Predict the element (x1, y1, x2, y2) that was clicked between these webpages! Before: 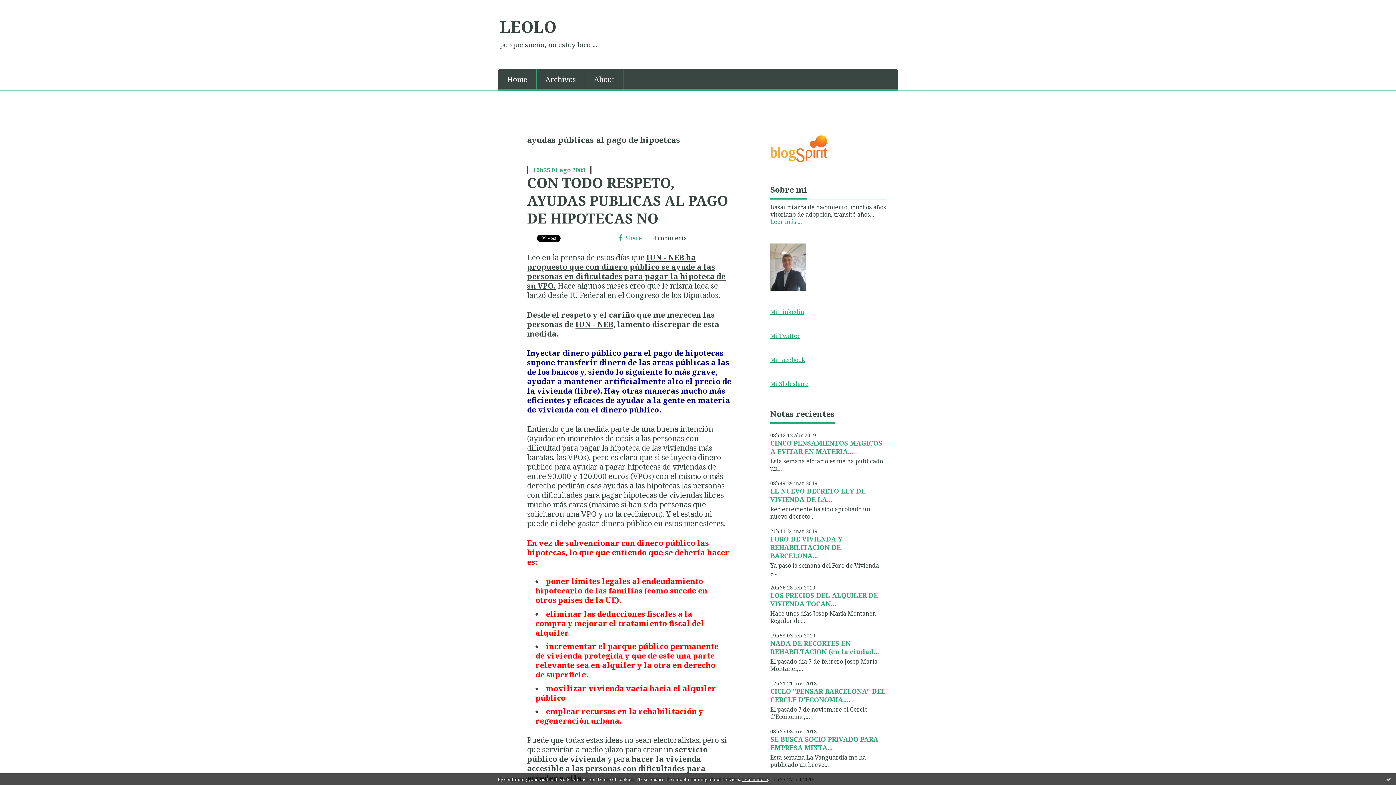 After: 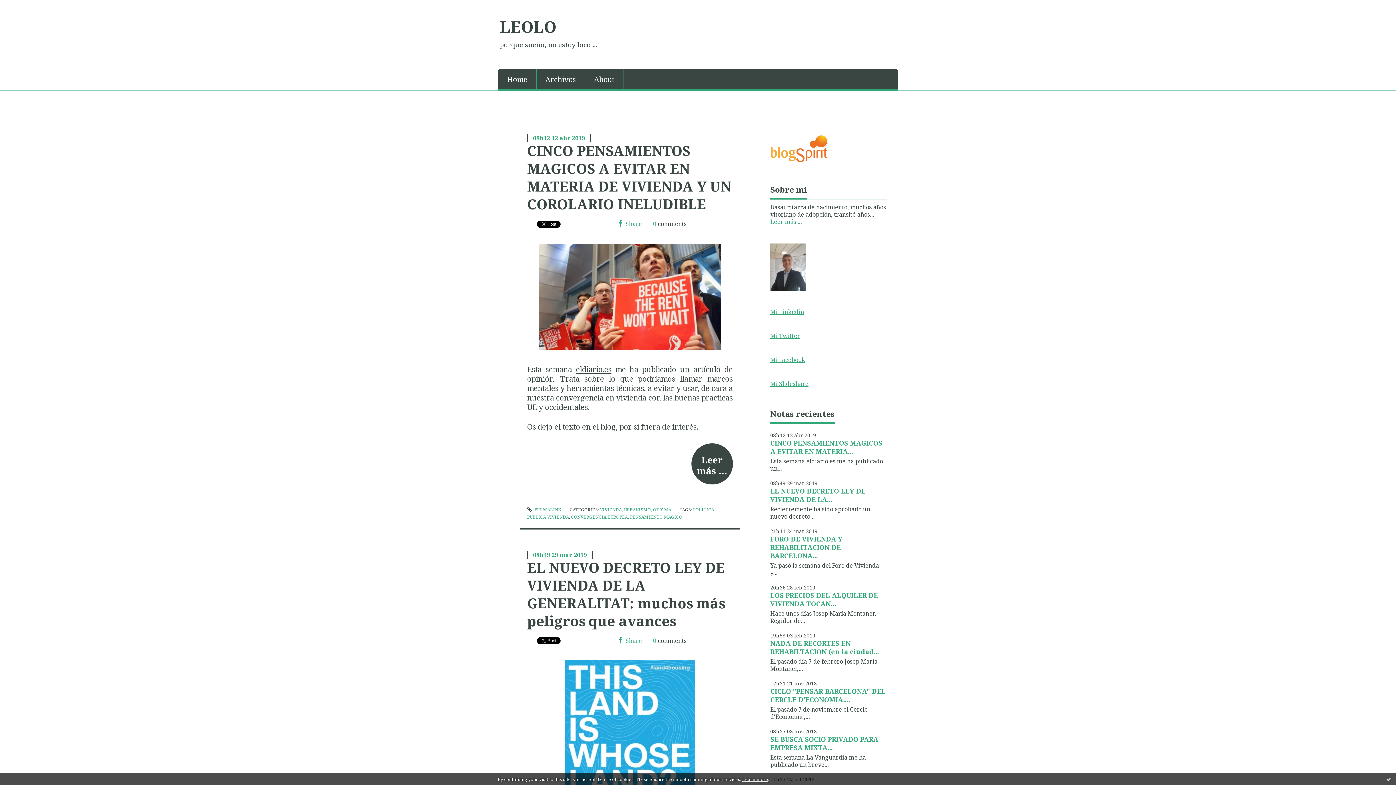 Action: bbox: (498, 69, 536, 88) label: Home